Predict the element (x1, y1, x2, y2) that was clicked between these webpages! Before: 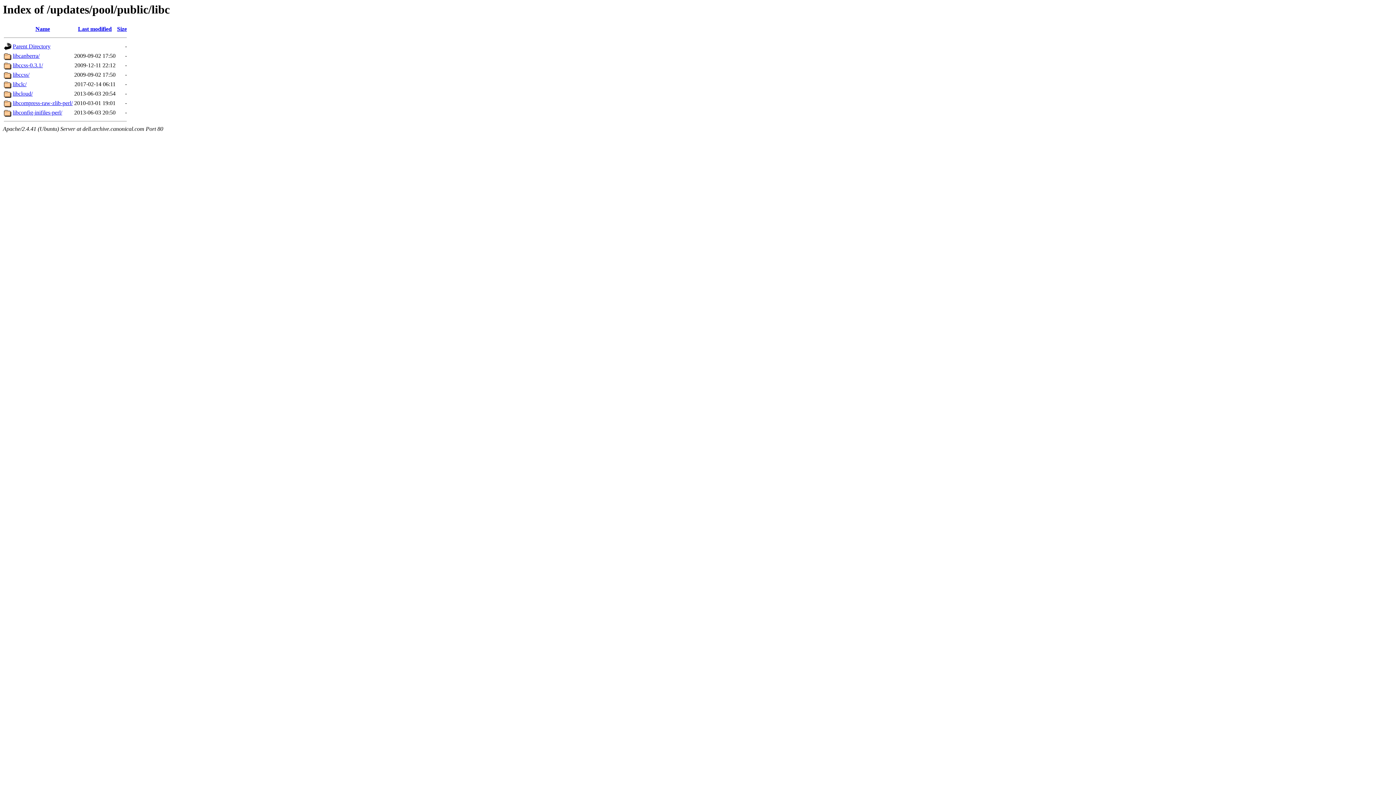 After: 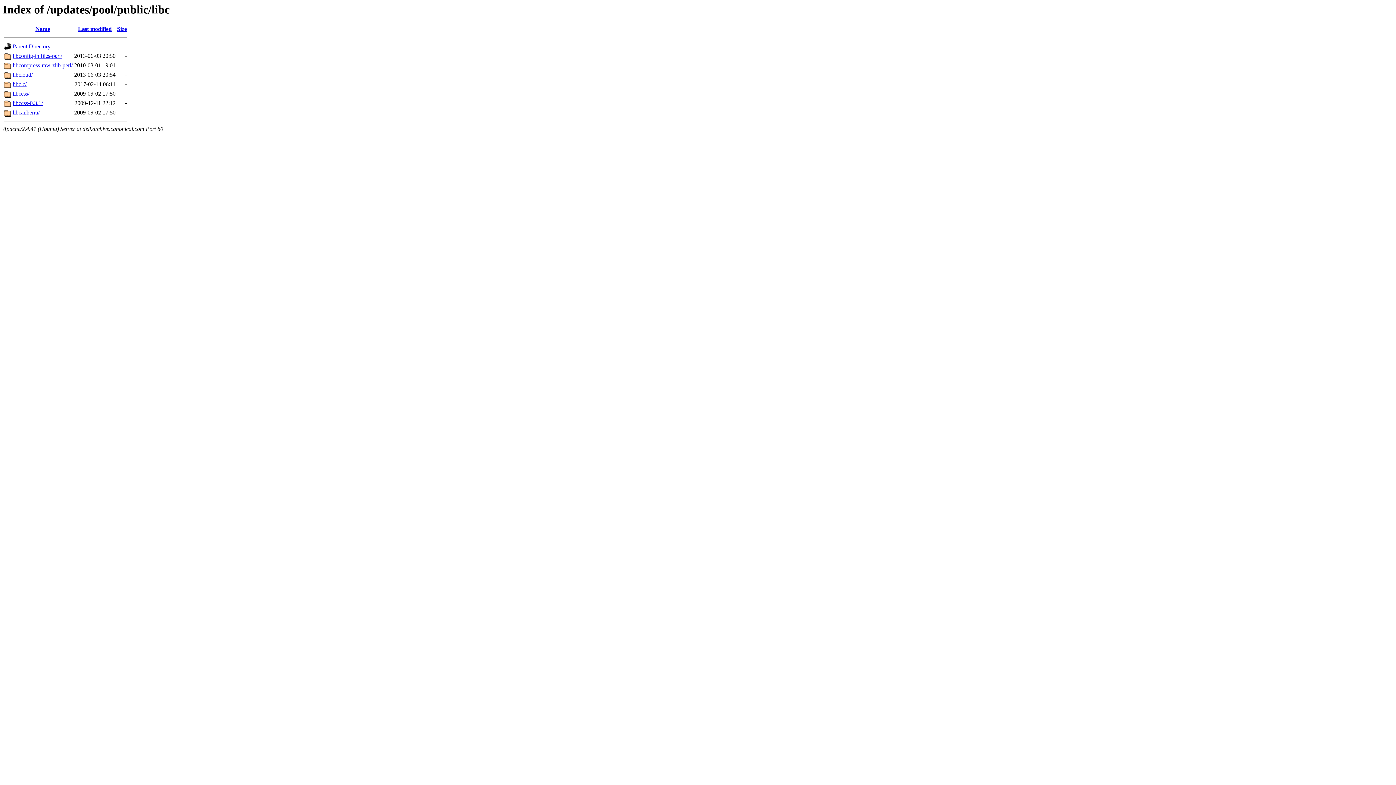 Action: label: Name bbox: (35, 25, 50, 32)